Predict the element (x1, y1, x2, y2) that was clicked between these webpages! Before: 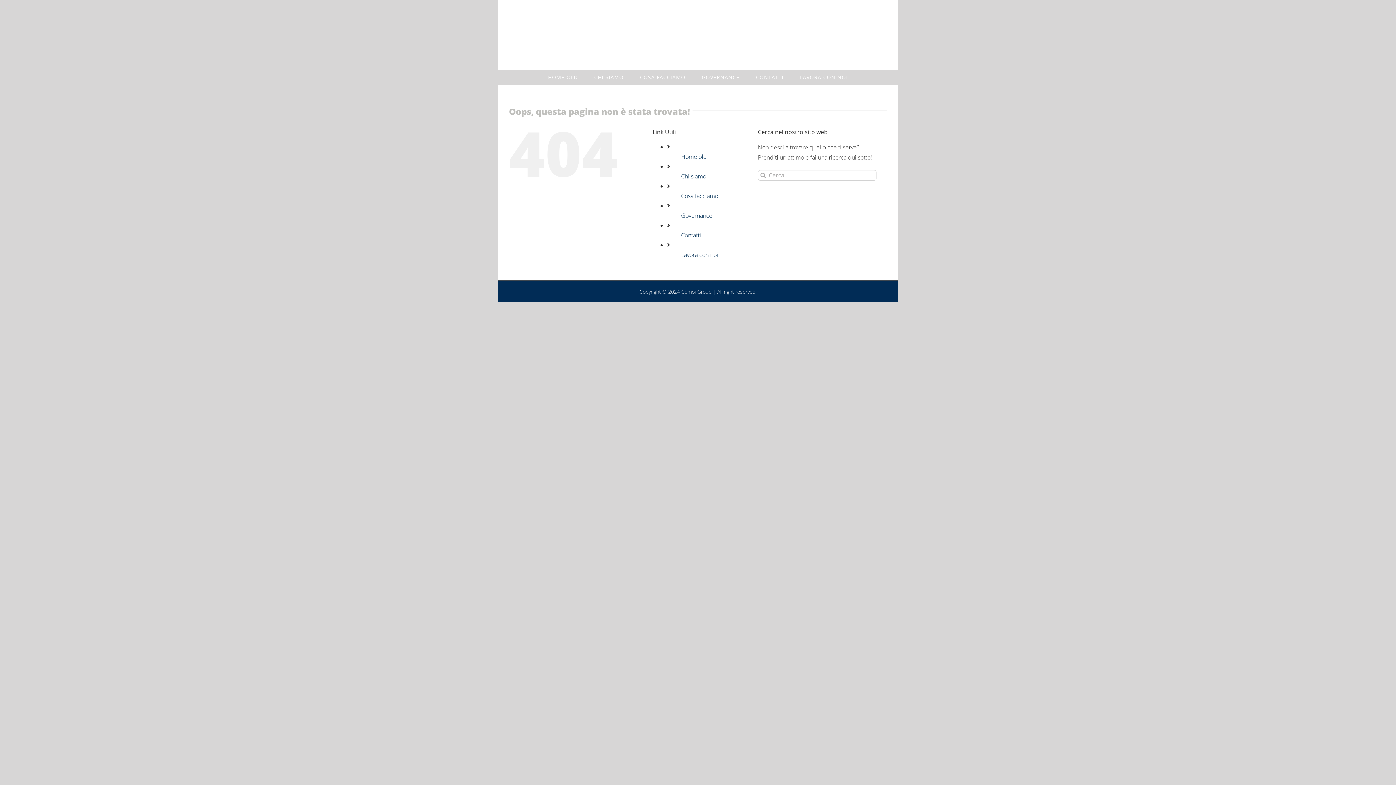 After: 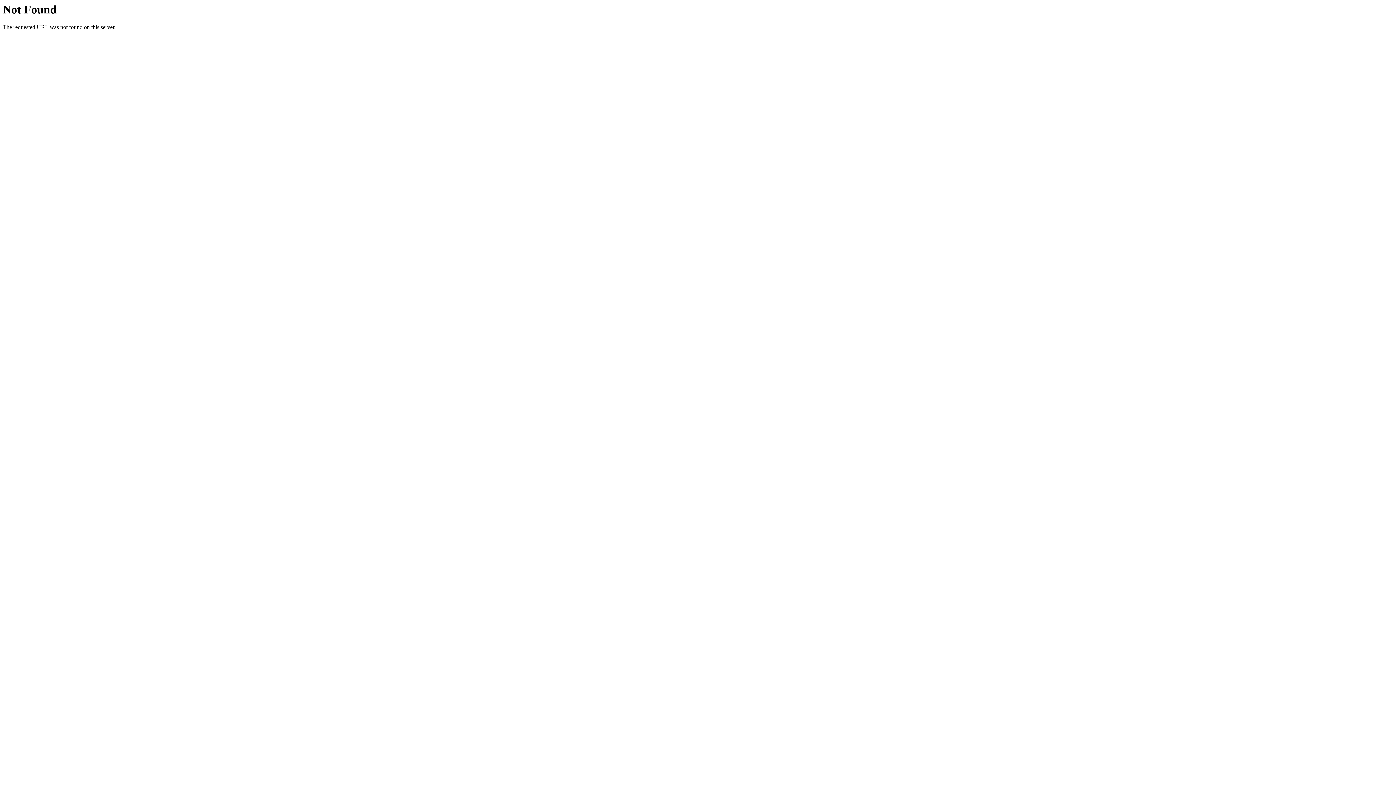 Action: label: Governance bbox: (681, 211, 712, 219)